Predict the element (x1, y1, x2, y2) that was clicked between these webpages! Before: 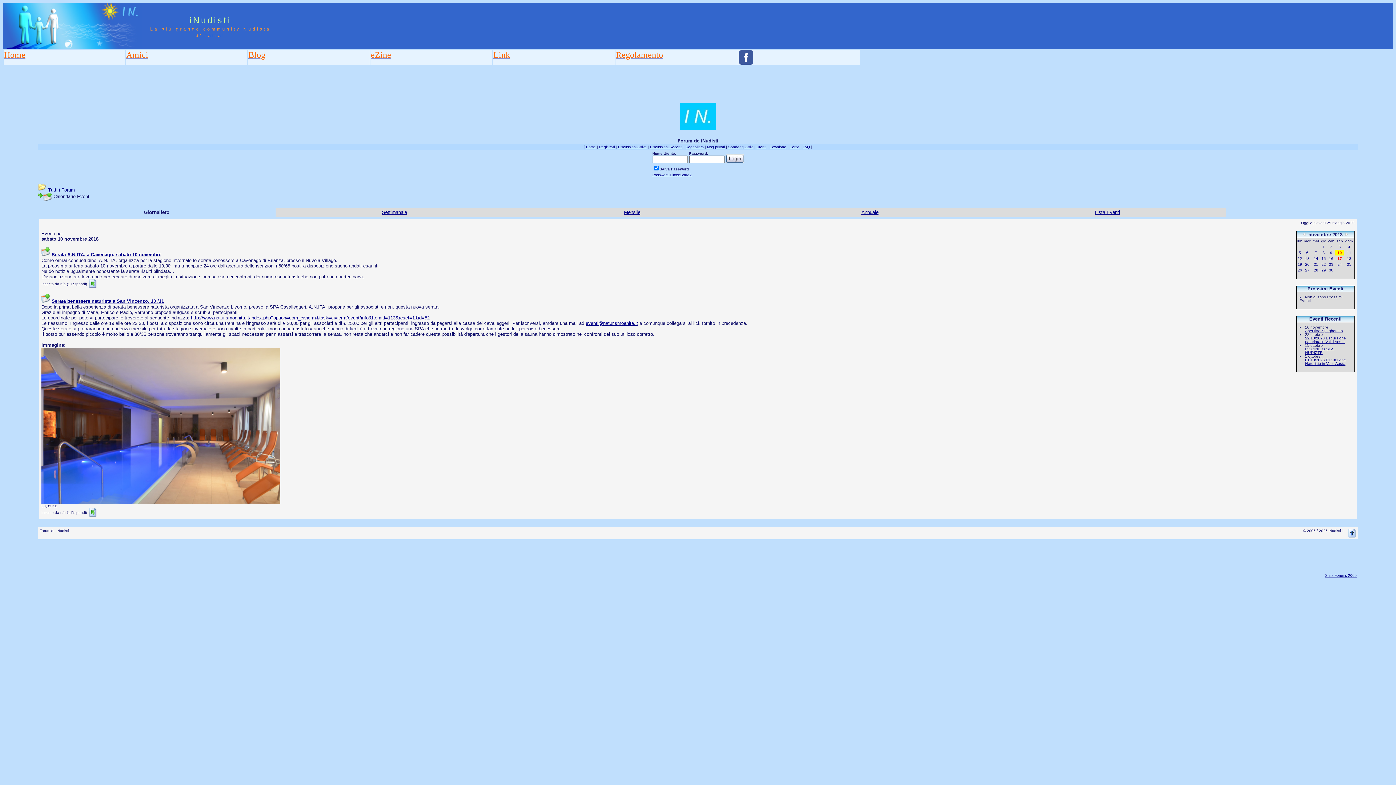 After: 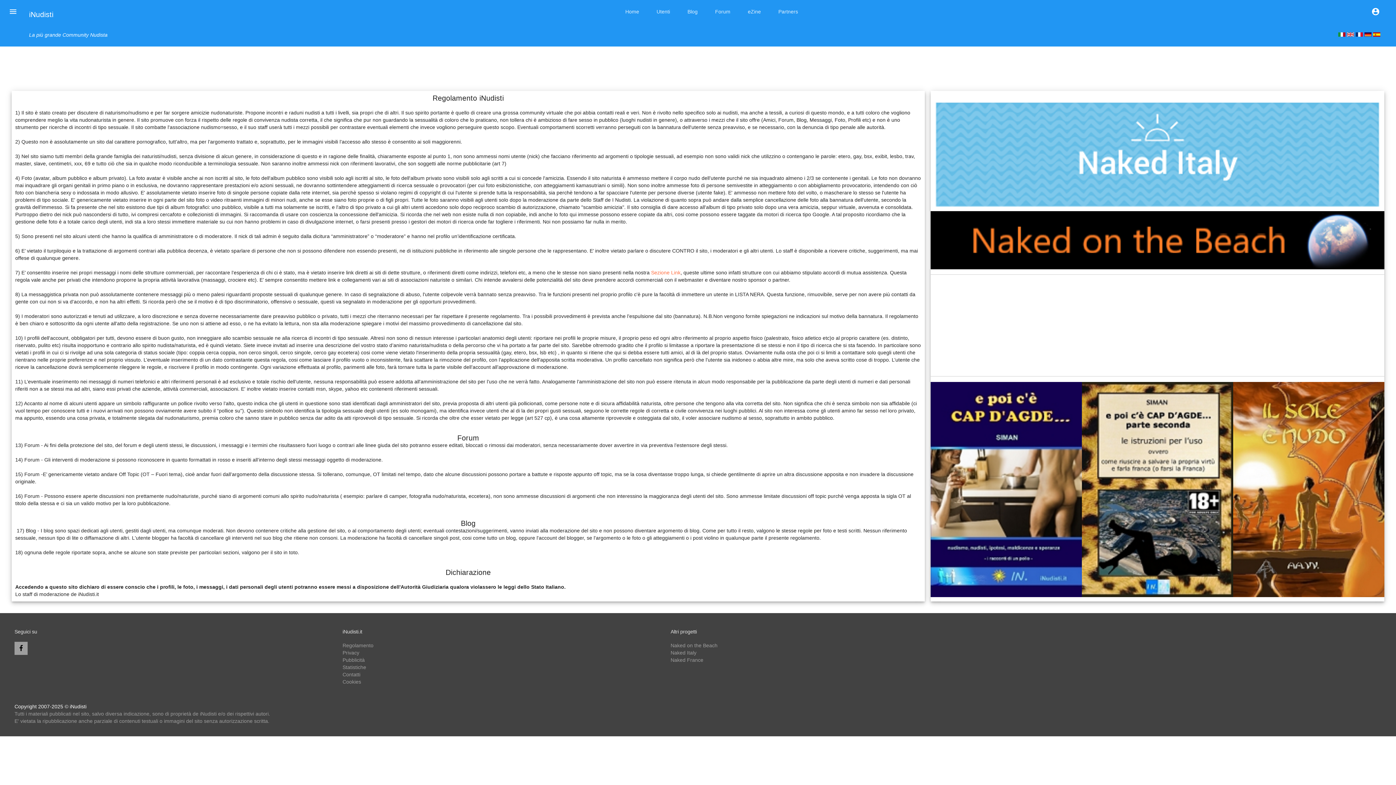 Action: label: Regolamento bbox: (616, 50, 663, 59)